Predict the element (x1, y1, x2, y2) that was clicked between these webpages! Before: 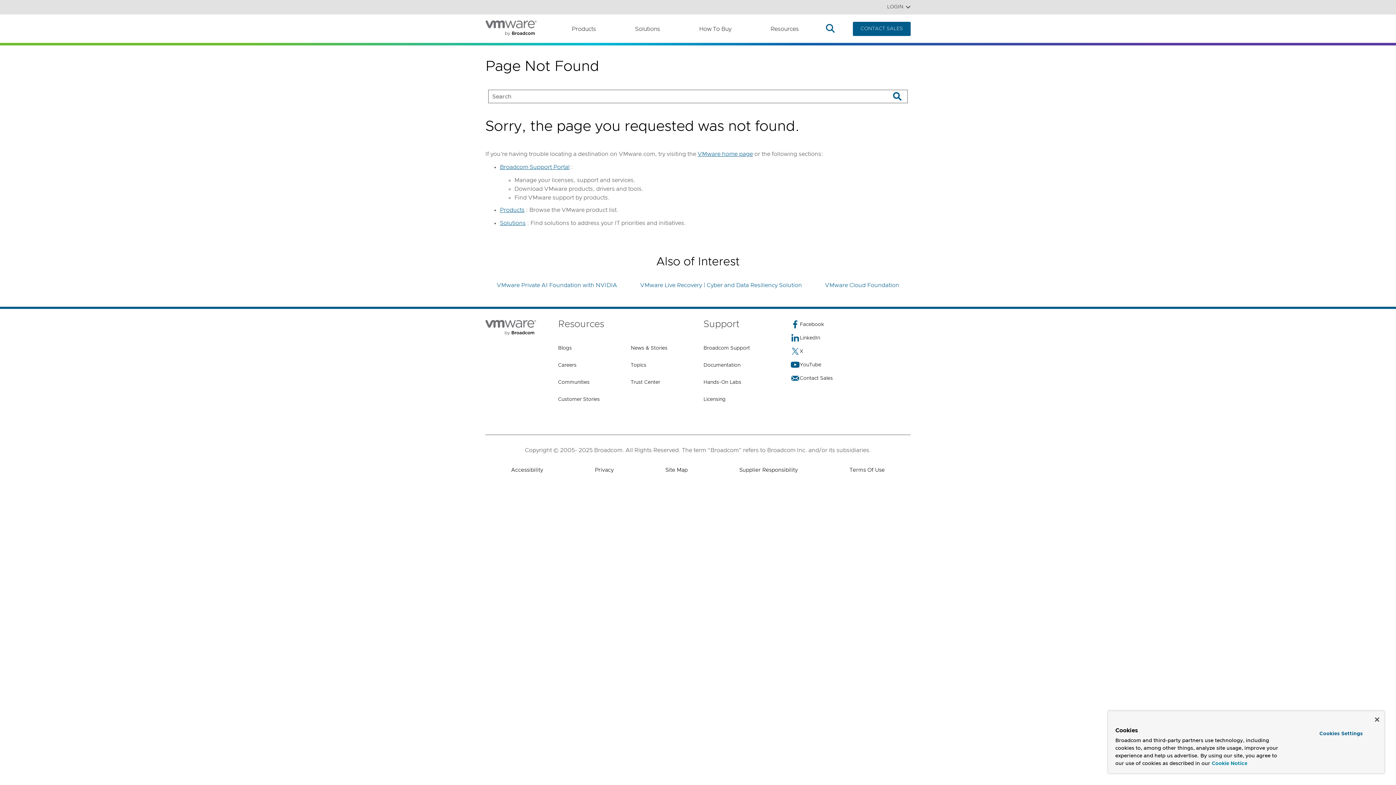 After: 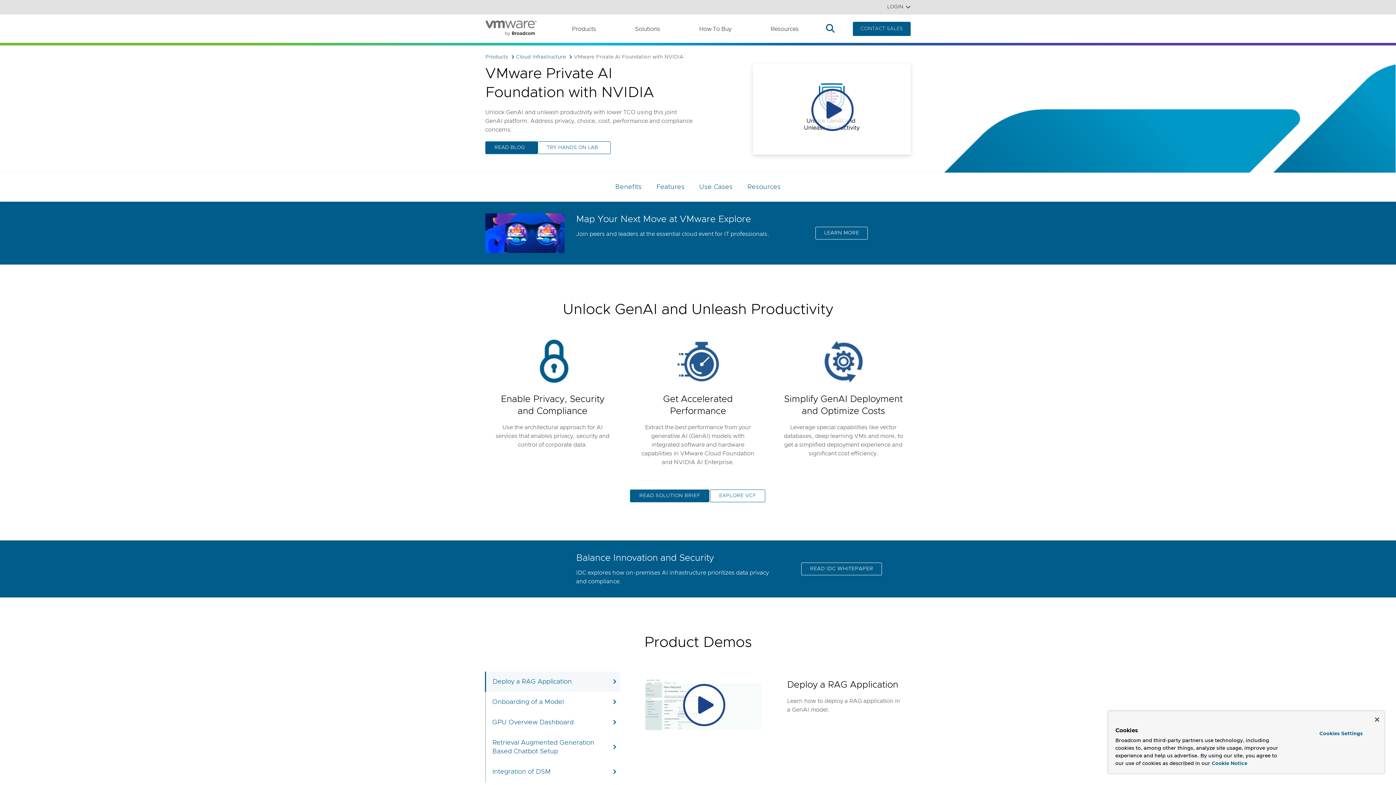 Action: label: VMware Private AI Foundation with NVIDIA bbox: (496, 275, 617, 295)